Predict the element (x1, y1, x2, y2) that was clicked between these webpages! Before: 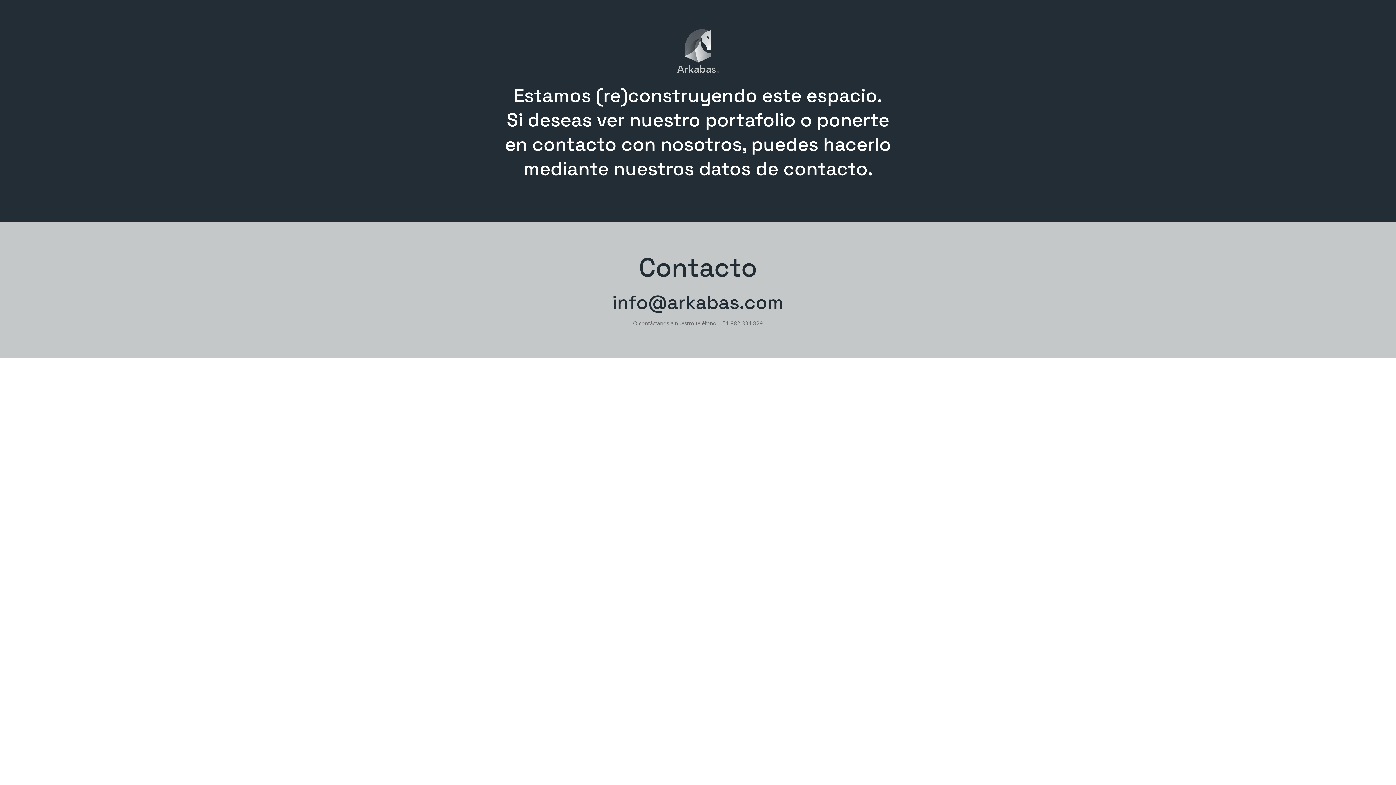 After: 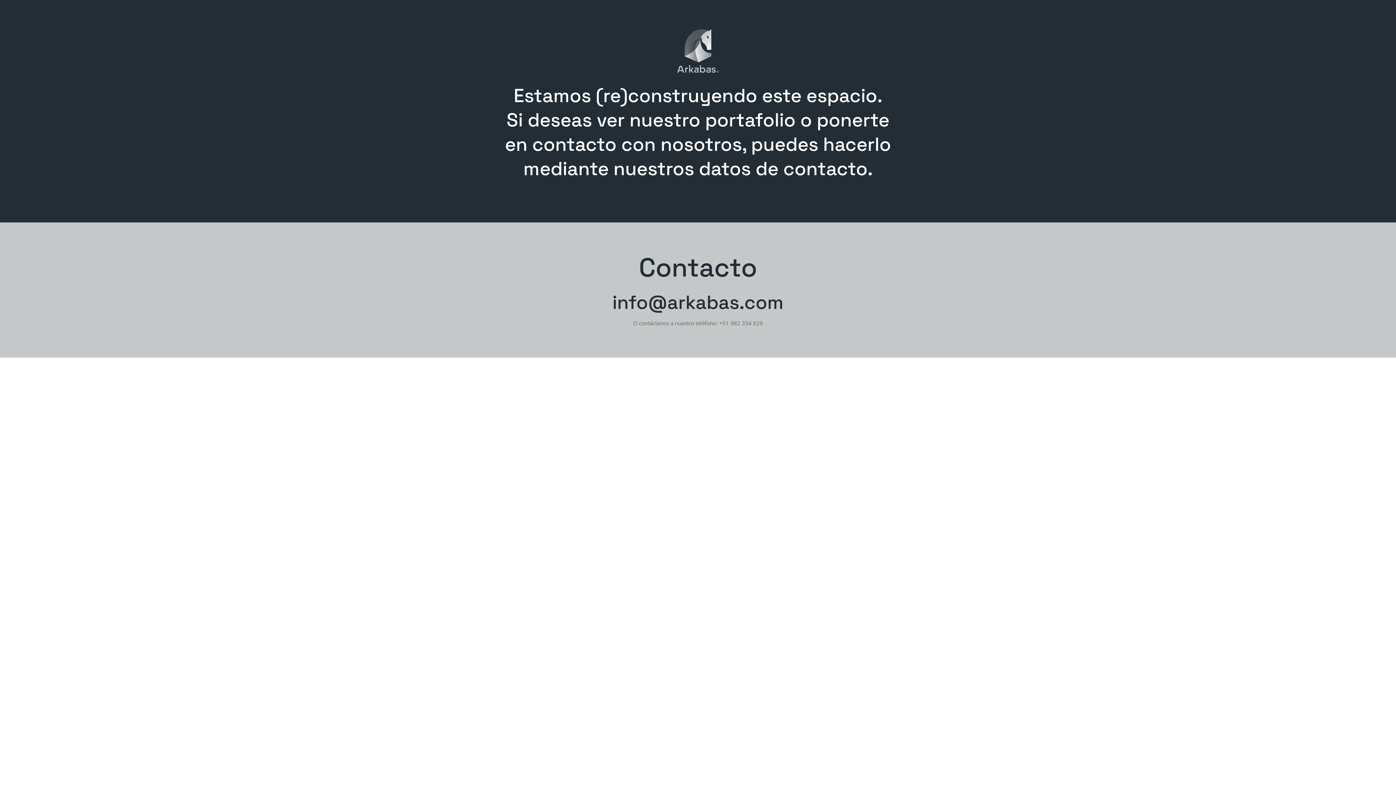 Action: label: info@arkabas.com bbox: (612, 290, 783, 314)